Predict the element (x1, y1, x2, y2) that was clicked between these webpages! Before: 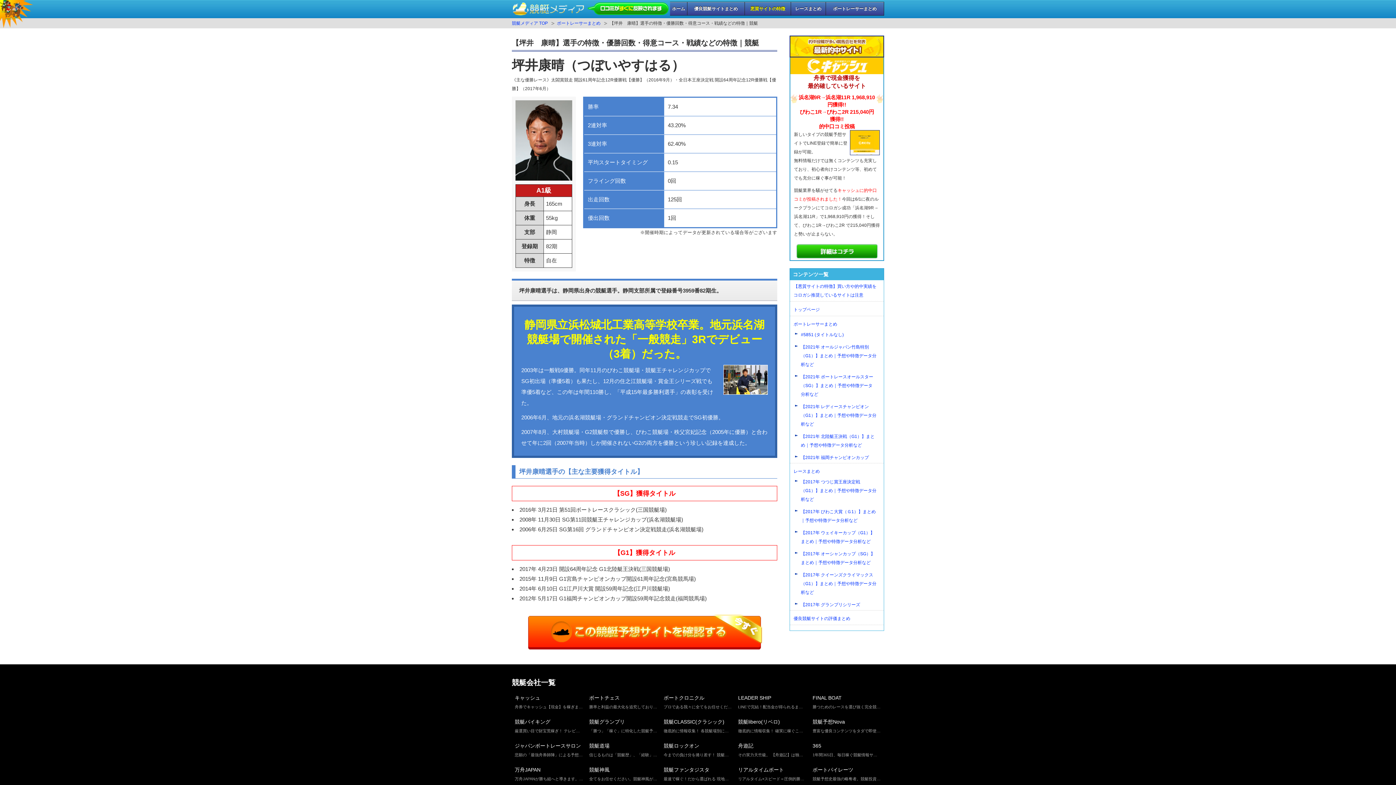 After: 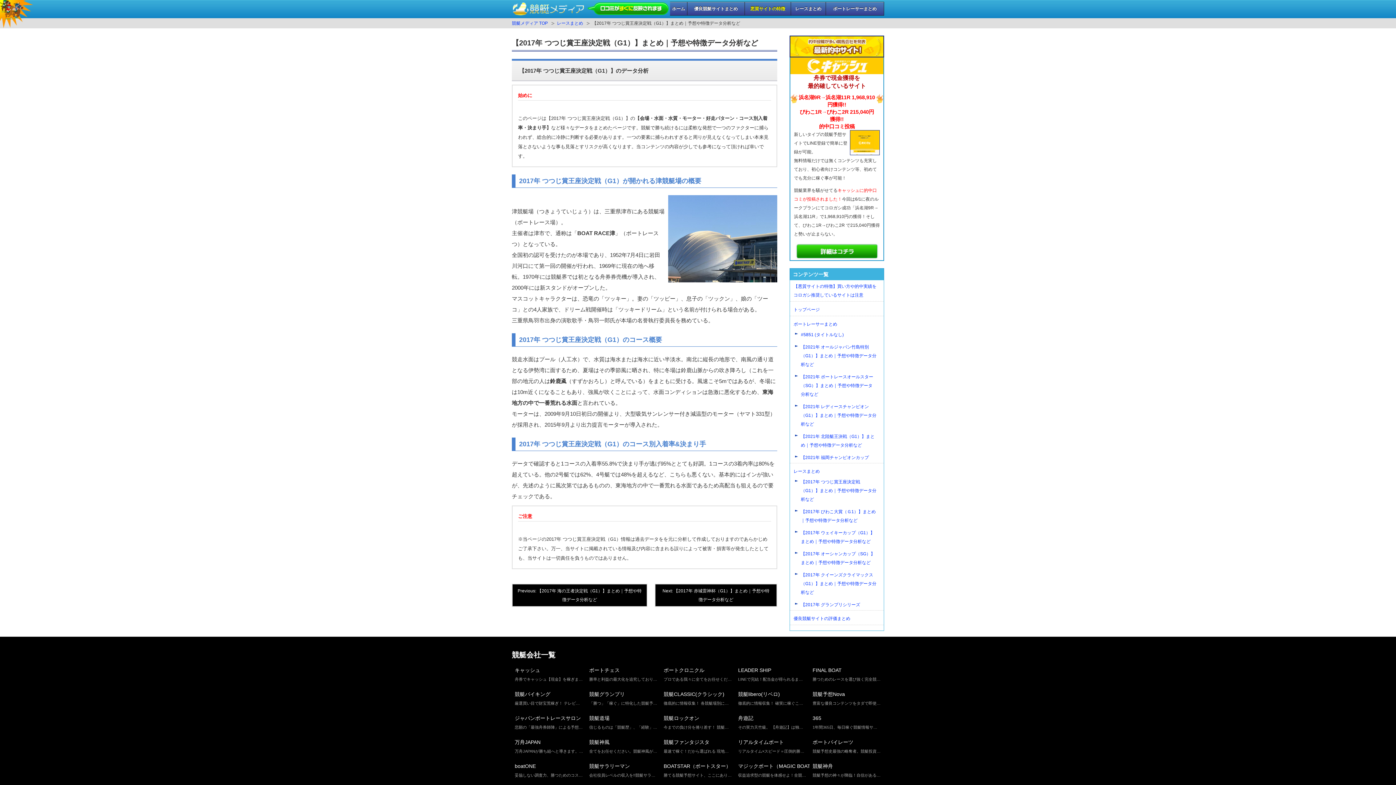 Action: label: 【2017年 つつじ賞王座決定戦（G1）】まとめ｜予想や特徴データ分析など bbox: (801, 479, 876, 502)